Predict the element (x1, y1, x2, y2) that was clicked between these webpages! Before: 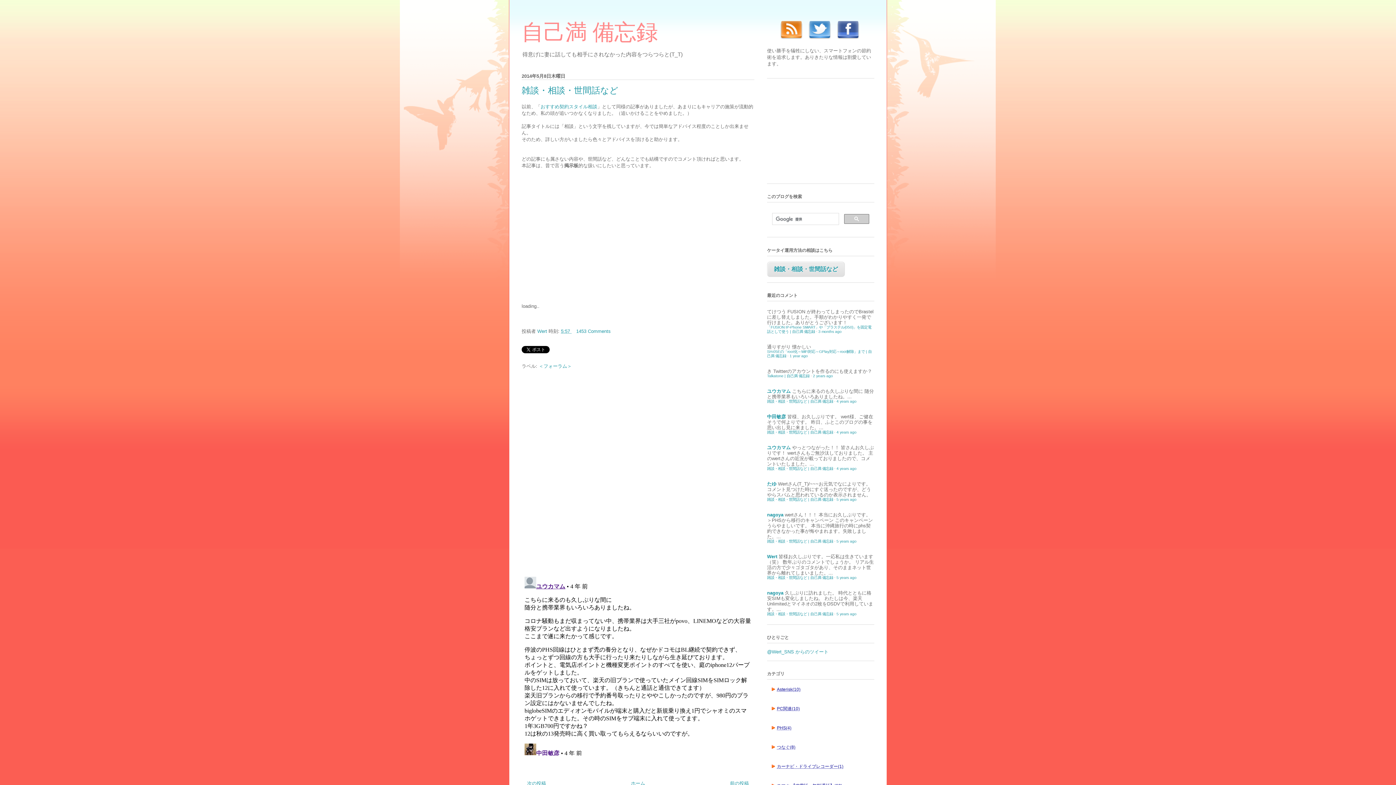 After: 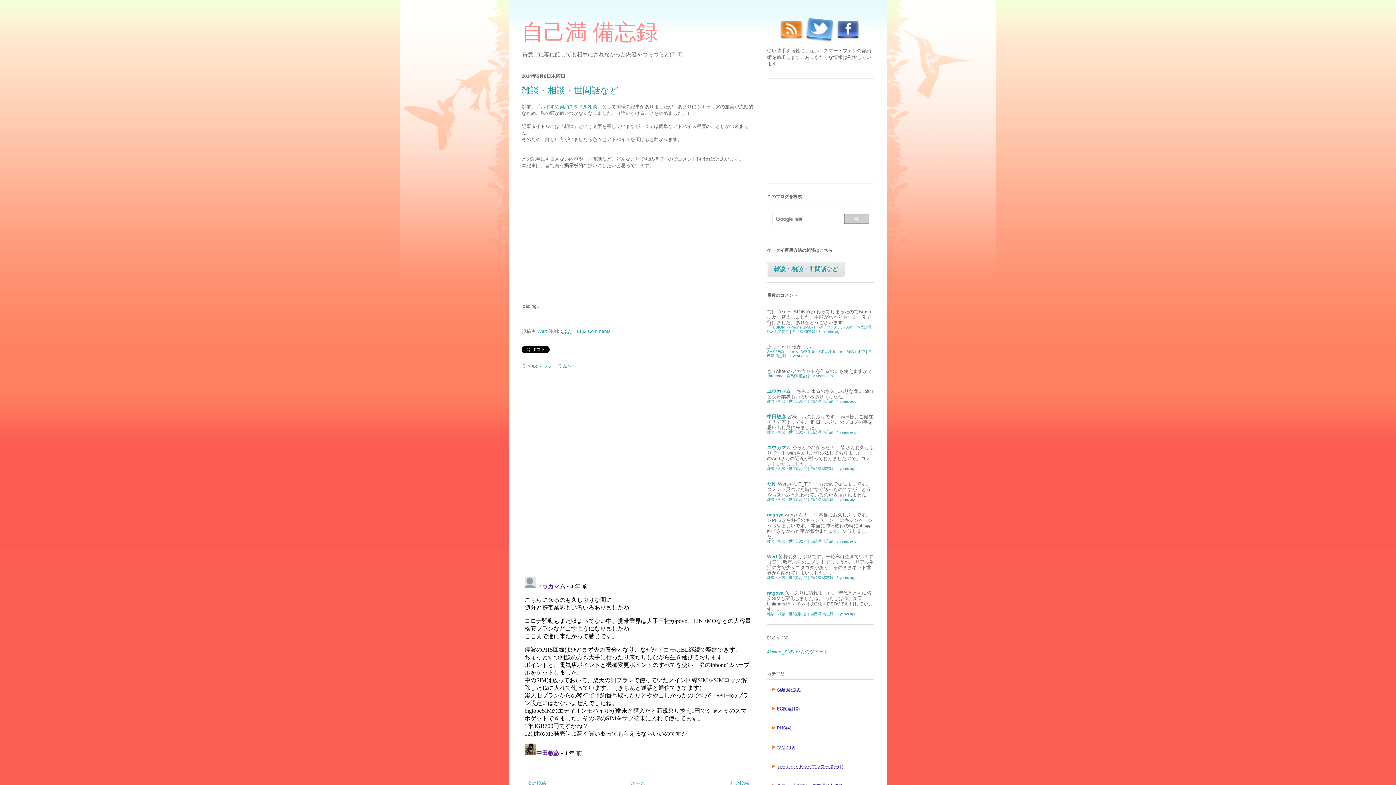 Action: bbox: (804, 37, 831, 42)